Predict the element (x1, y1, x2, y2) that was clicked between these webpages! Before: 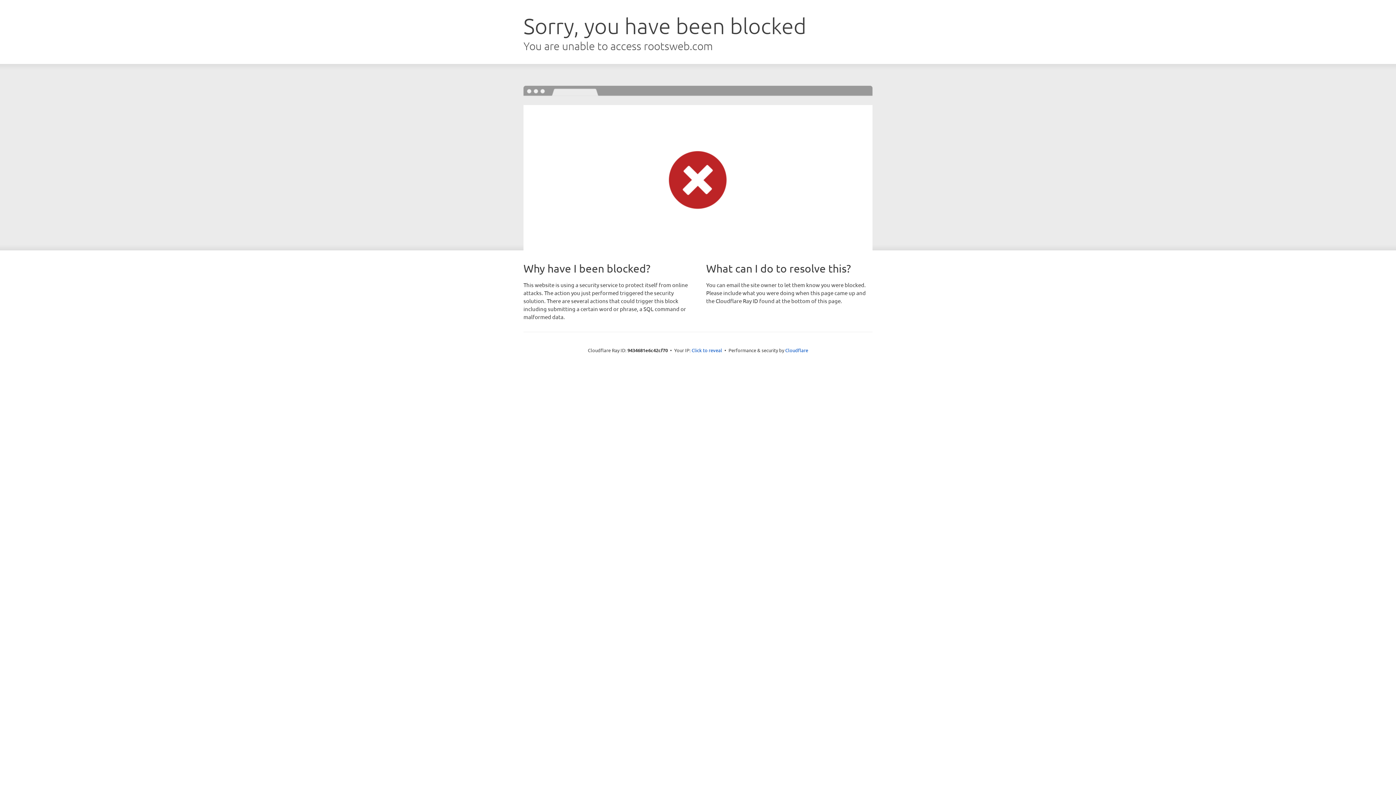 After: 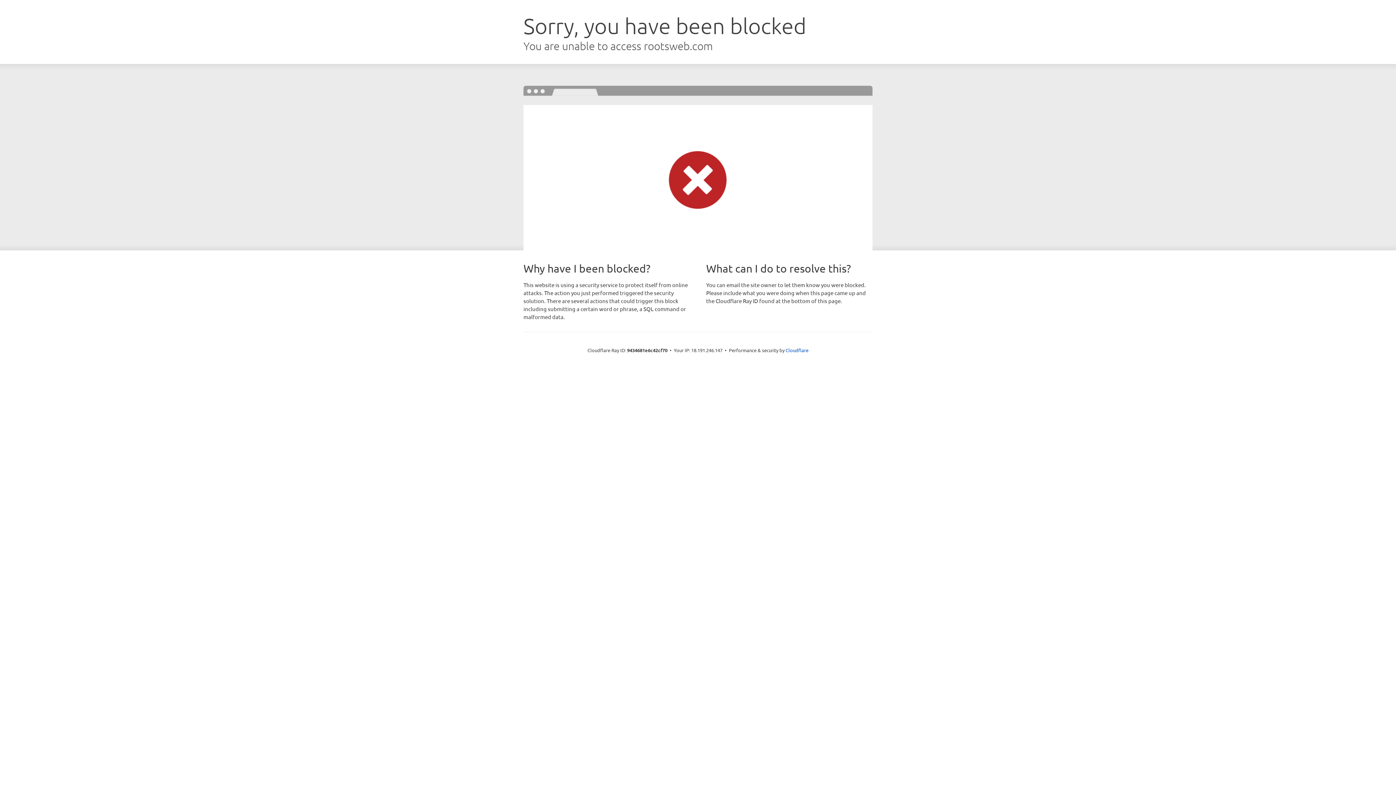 Action: bbox: (691, 346, 722, 353) label: Click to reveal